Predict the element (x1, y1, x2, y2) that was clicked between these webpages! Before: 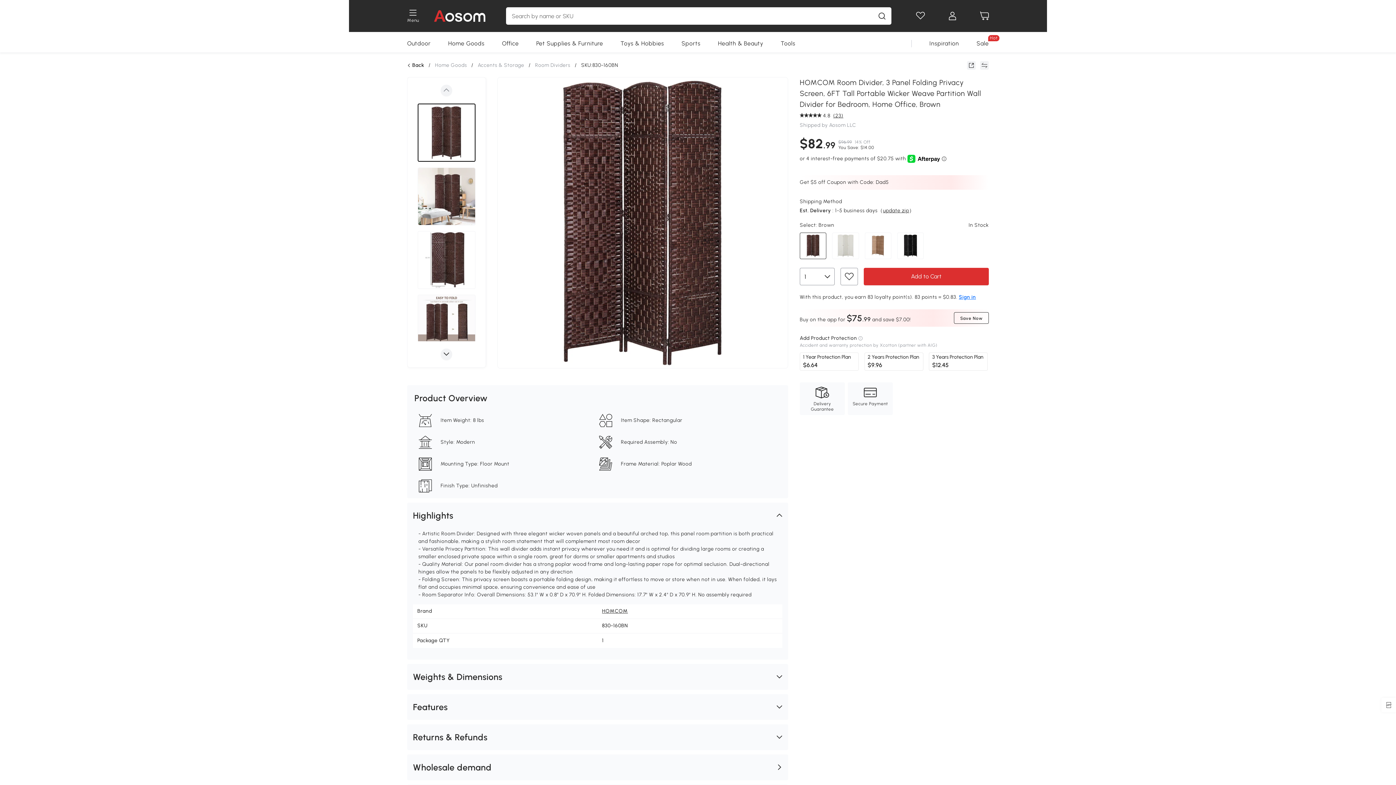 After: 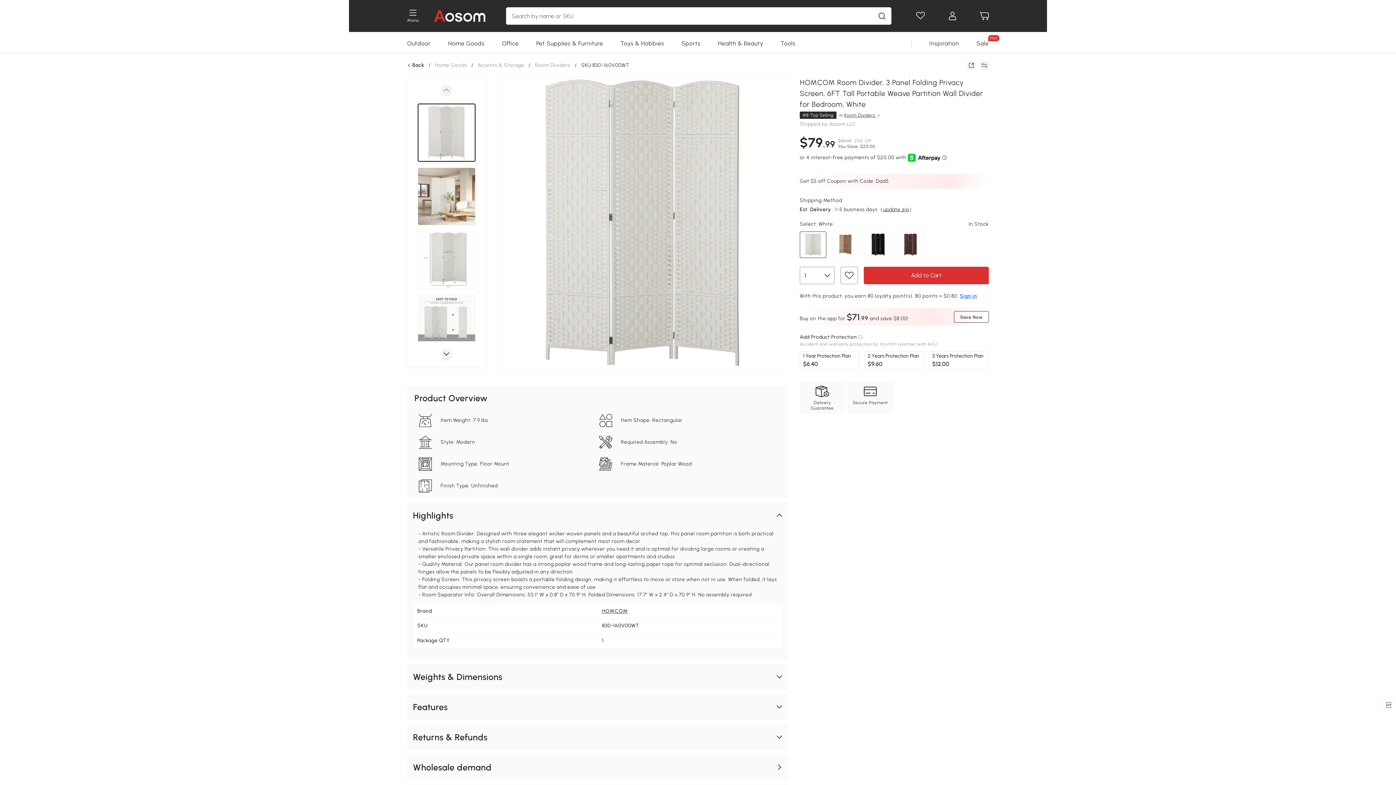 Action: bbox: (832, 232, 859, 240)